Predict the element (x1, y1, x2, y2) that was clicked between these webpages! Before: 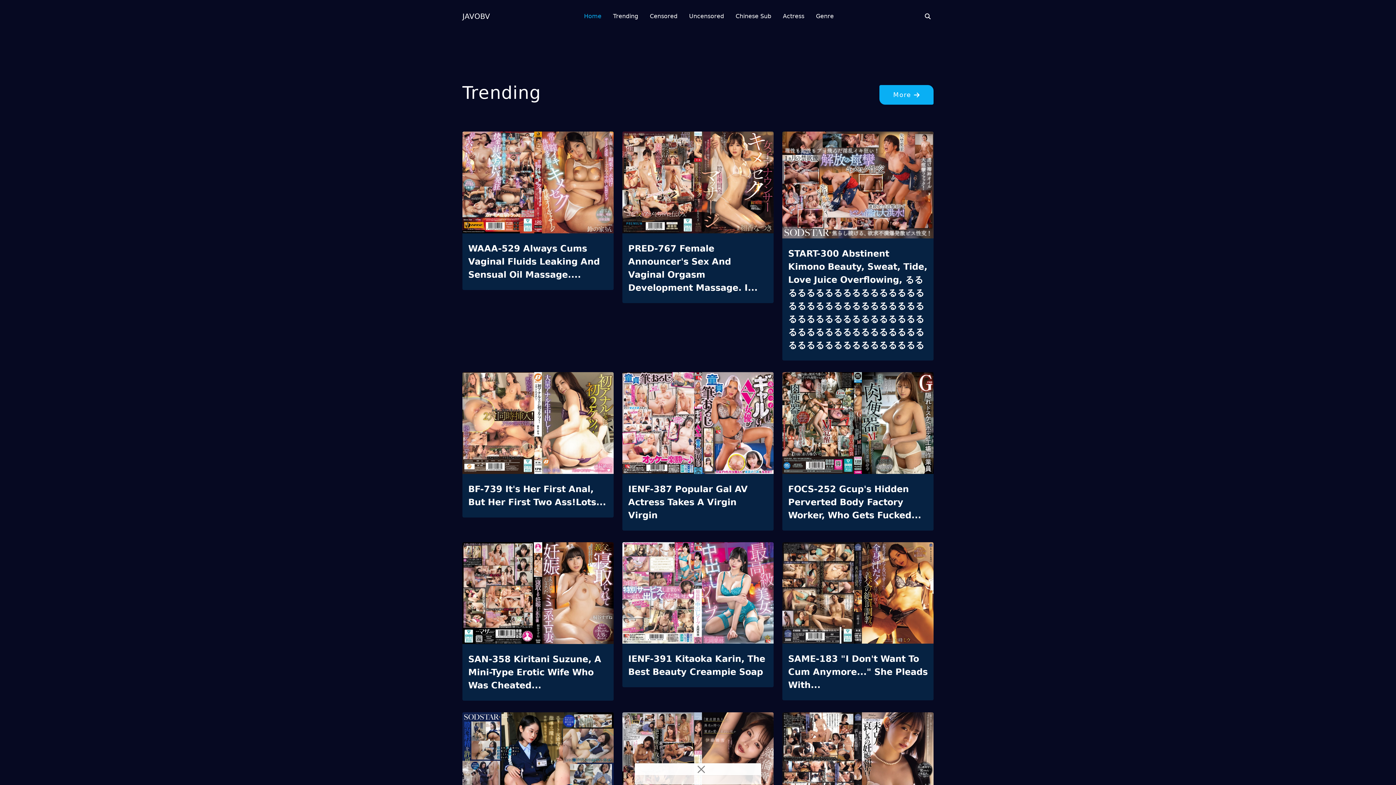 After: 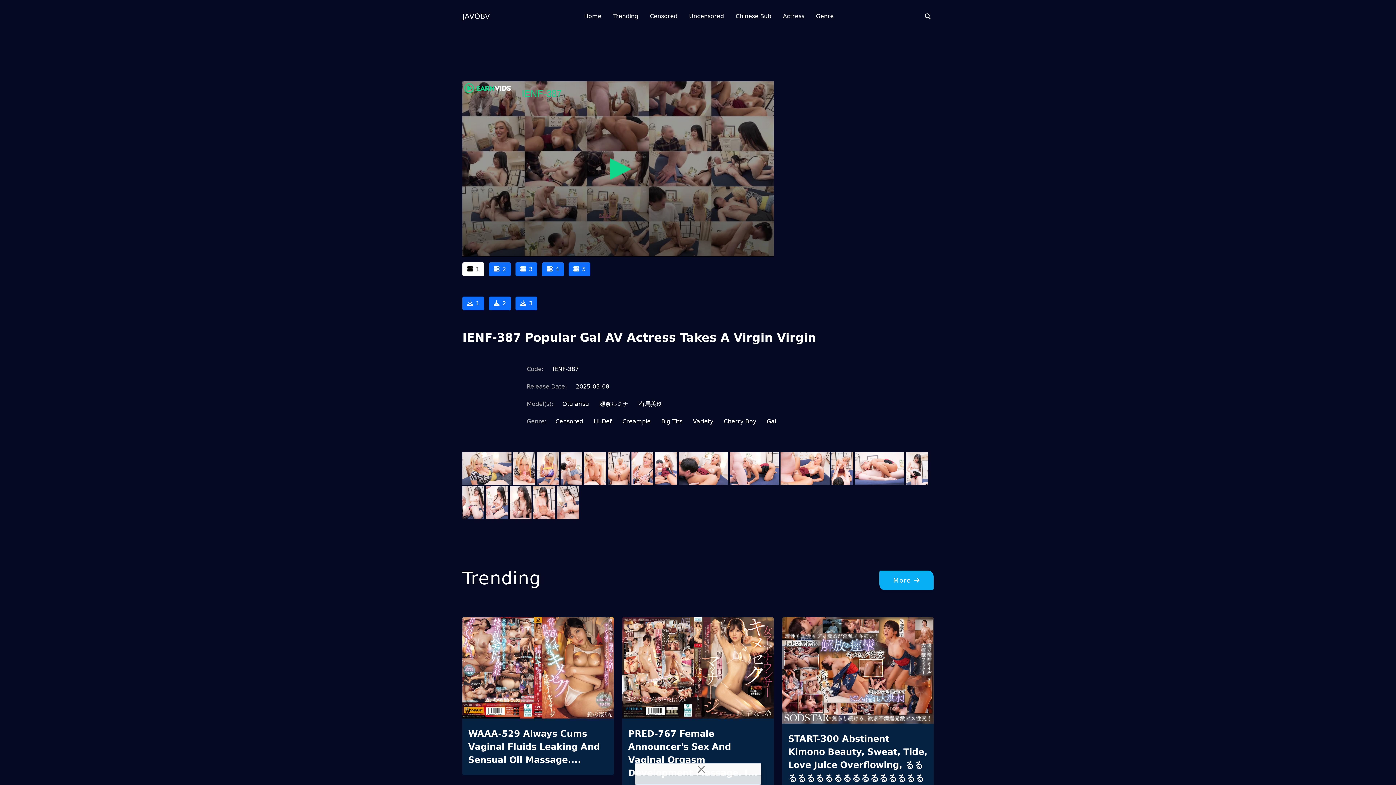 Action: bbox: (628, 482, 768, 522) label: IENF-387 Popular Gal AV Actress Takes A Virgin Virgin